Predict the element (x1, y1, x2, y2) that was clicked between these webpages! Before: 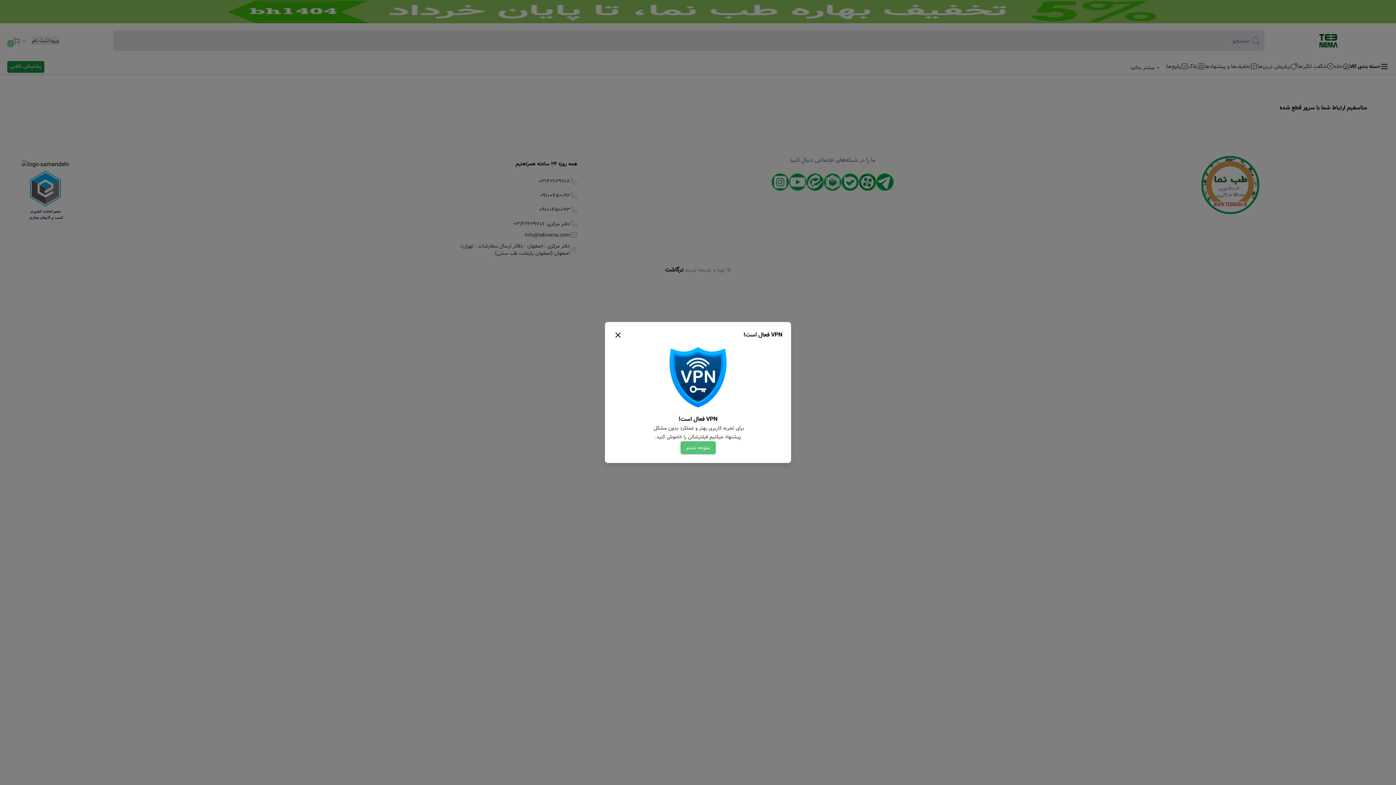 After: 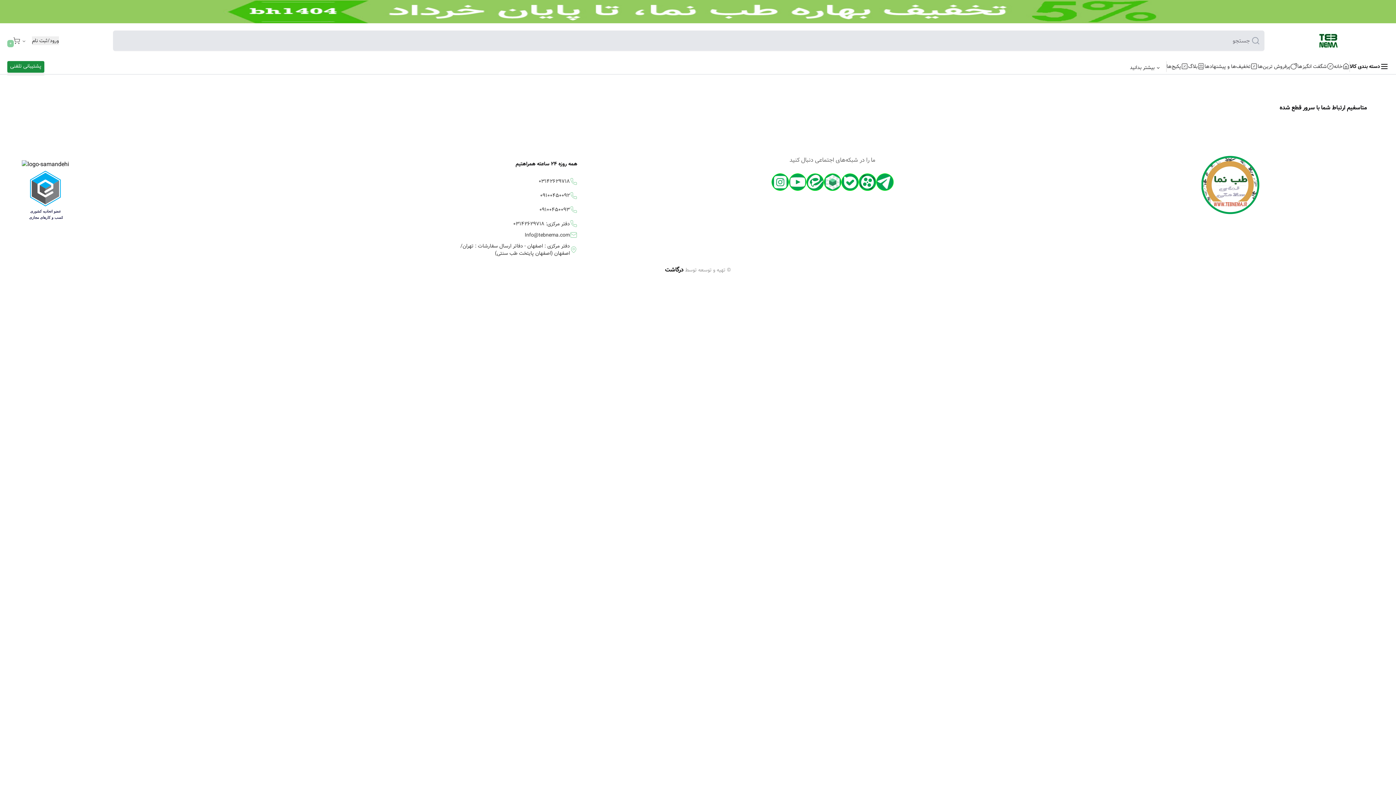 Action: label: متوجه شدم bbox: (680, 441, 715, 454)